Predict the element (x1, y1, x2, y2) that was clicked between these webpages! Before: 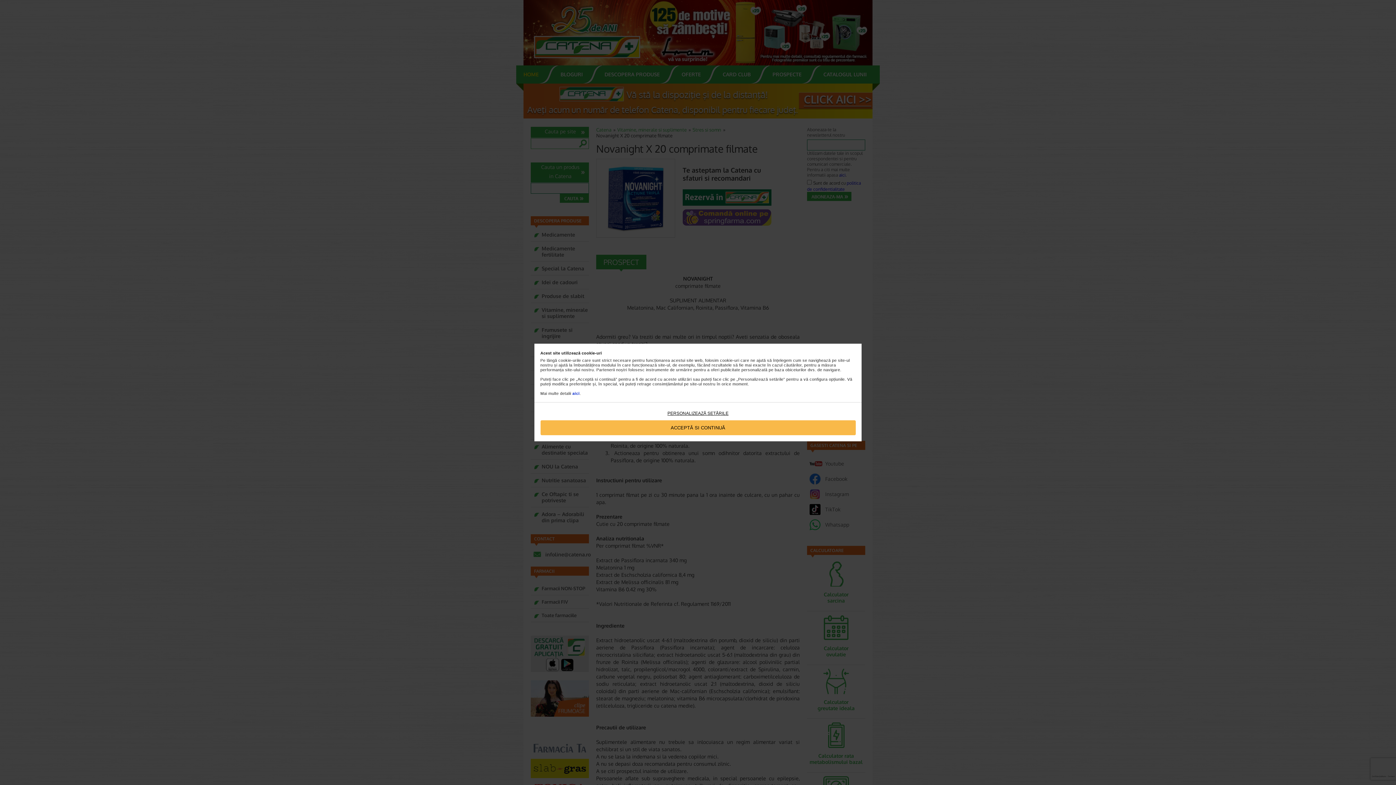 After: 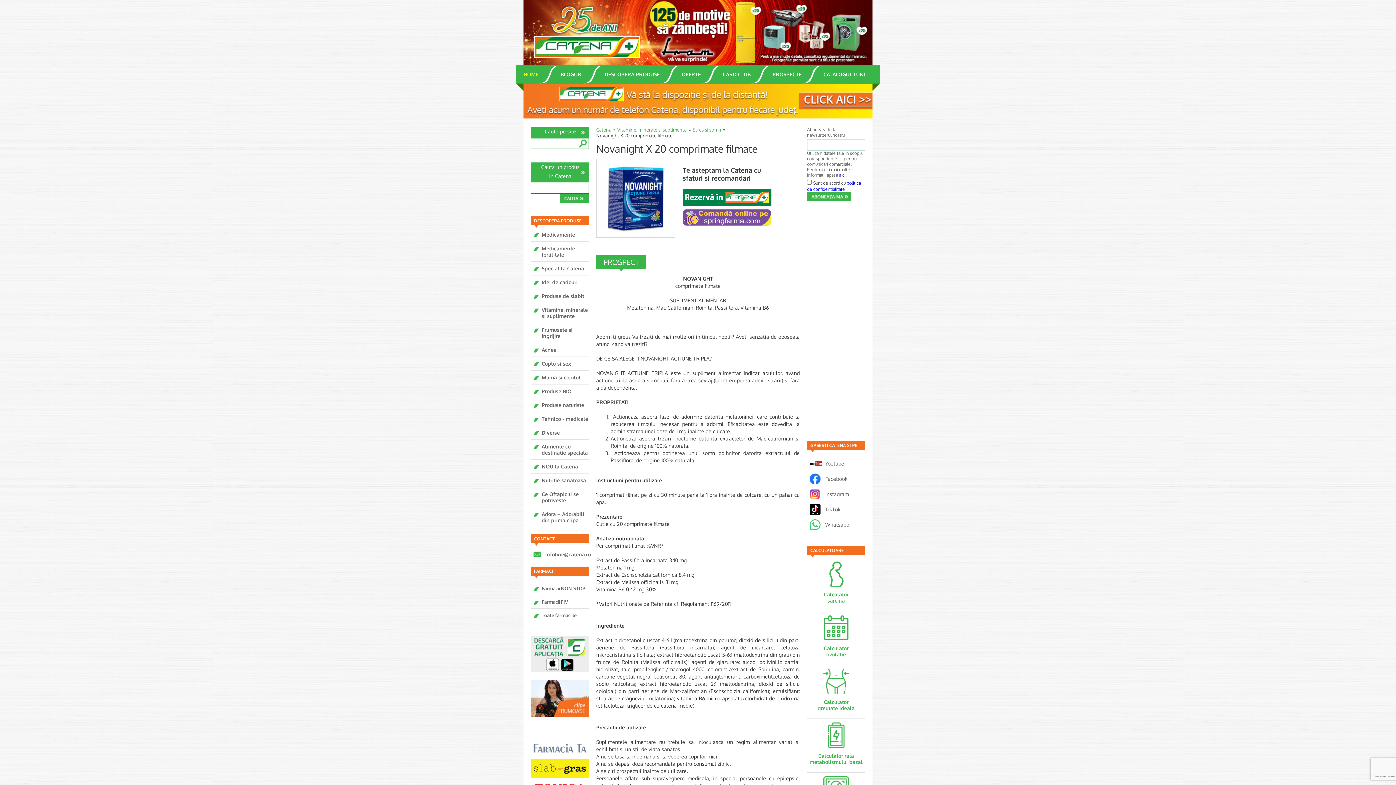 Action: bbox: (540, 420, 855, 435) label: ACCEPTĂ SI CONTINUĂ